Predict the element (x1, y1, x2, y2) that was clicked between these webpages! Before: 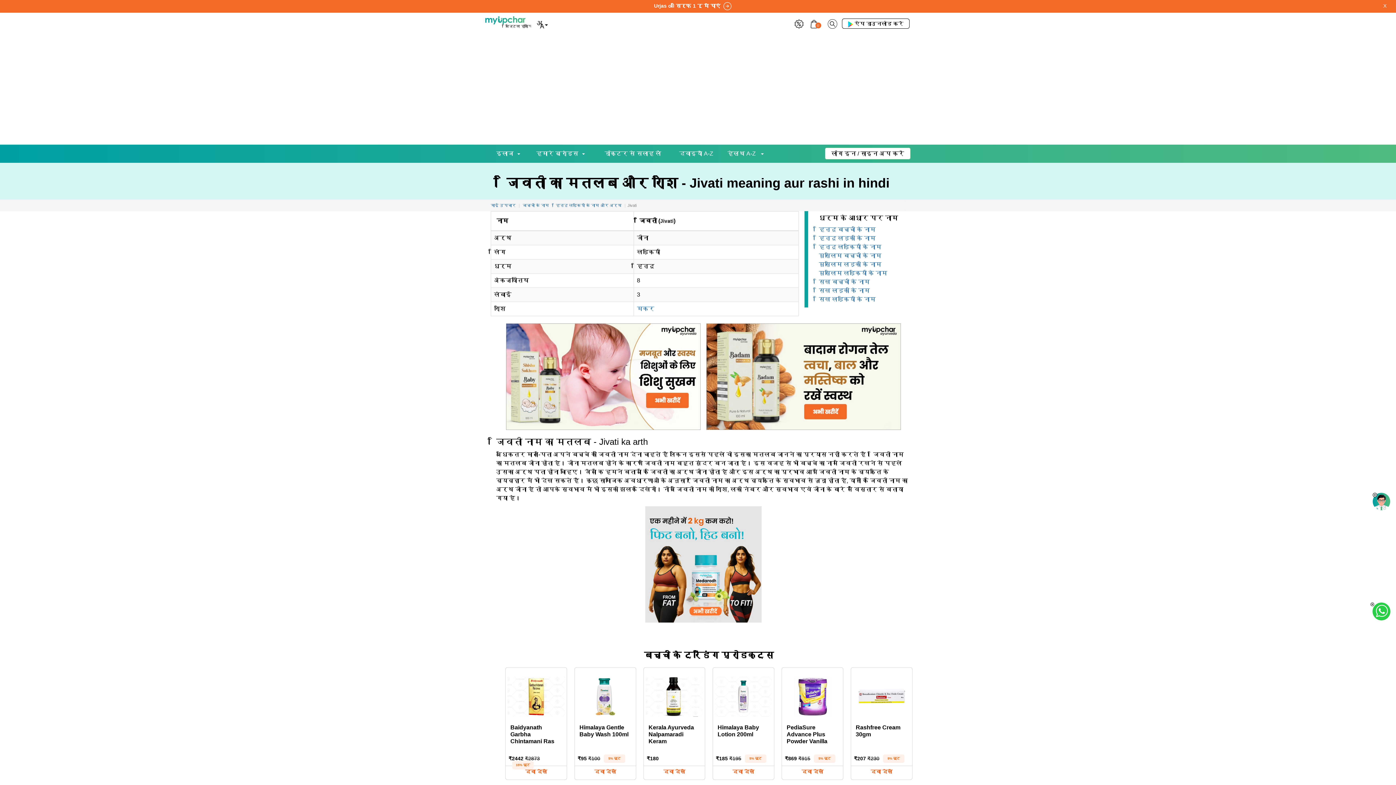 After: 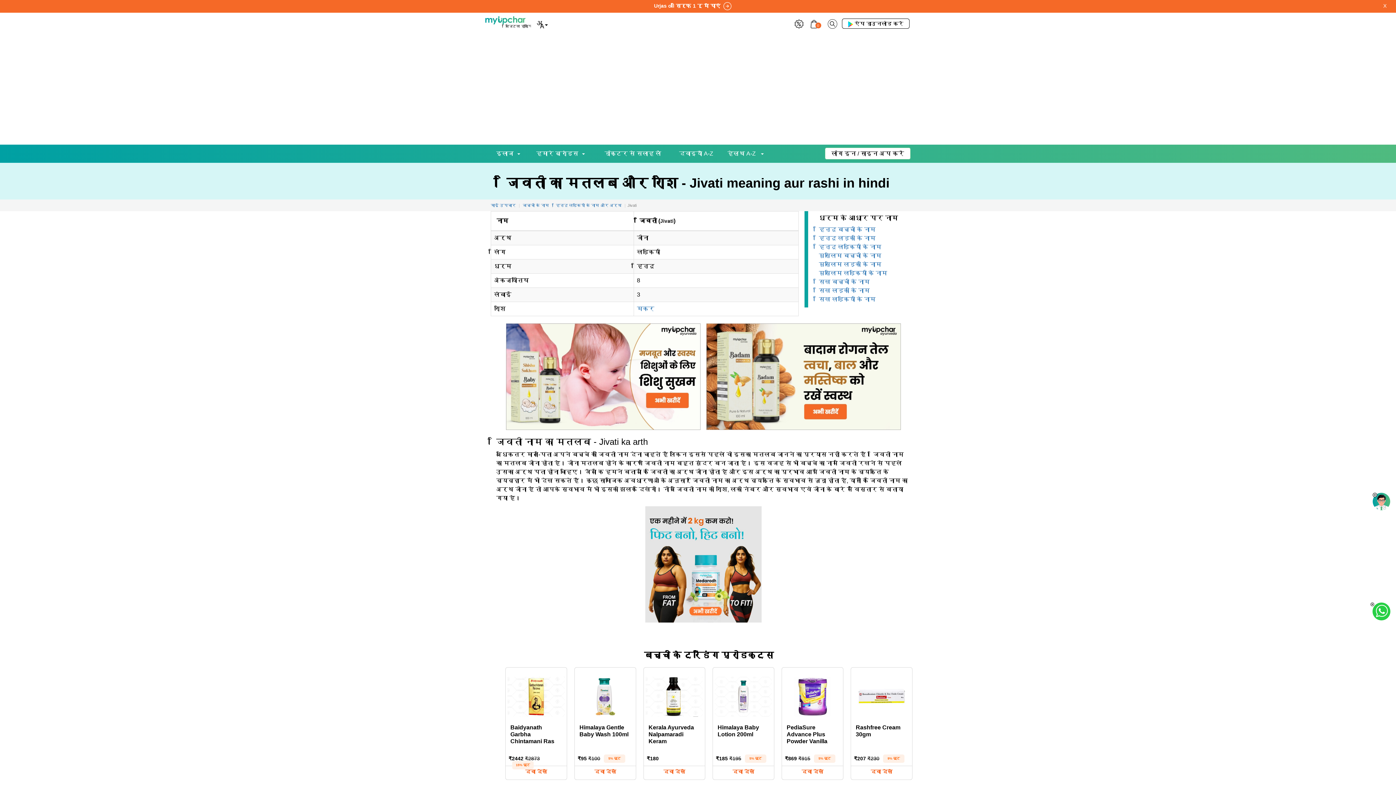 Action: bbox: (645, 561, 761, 567)